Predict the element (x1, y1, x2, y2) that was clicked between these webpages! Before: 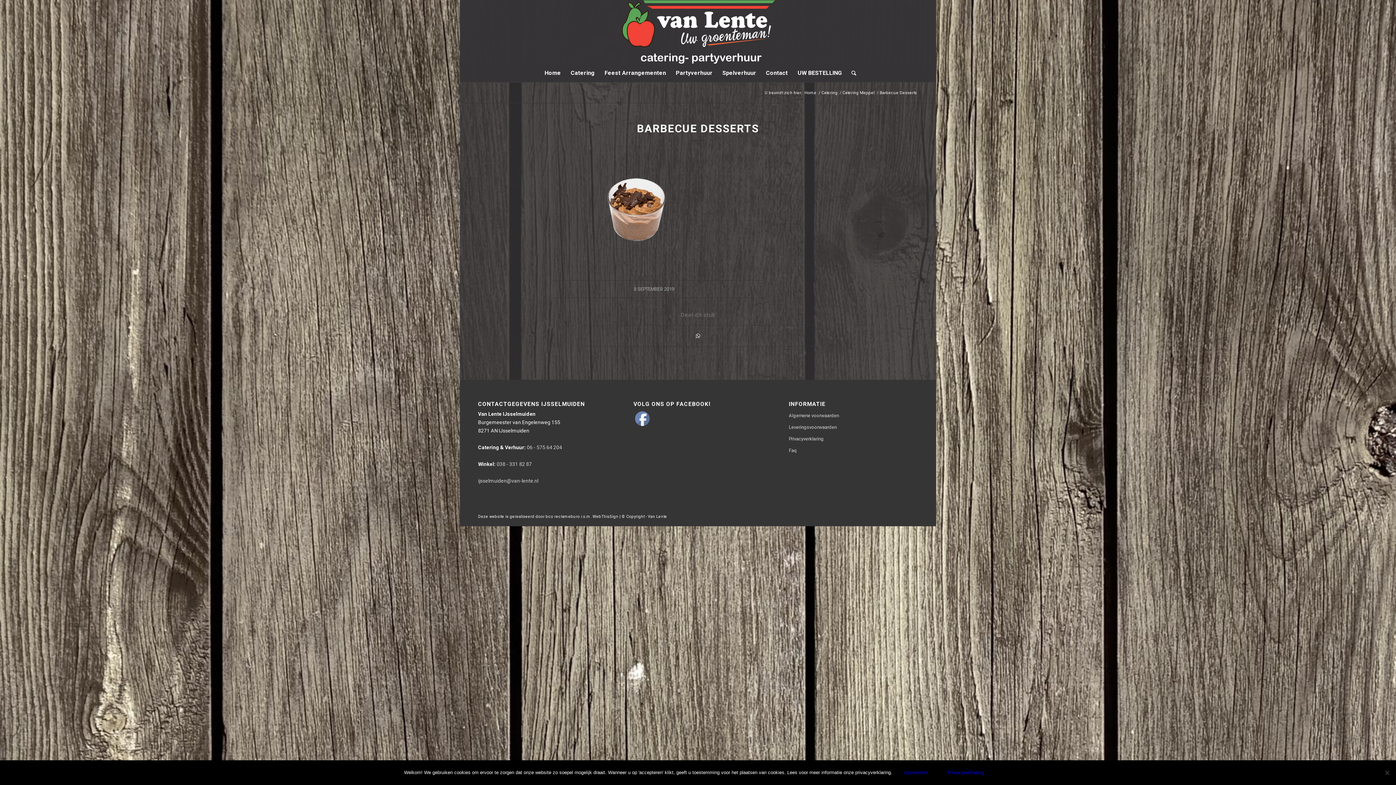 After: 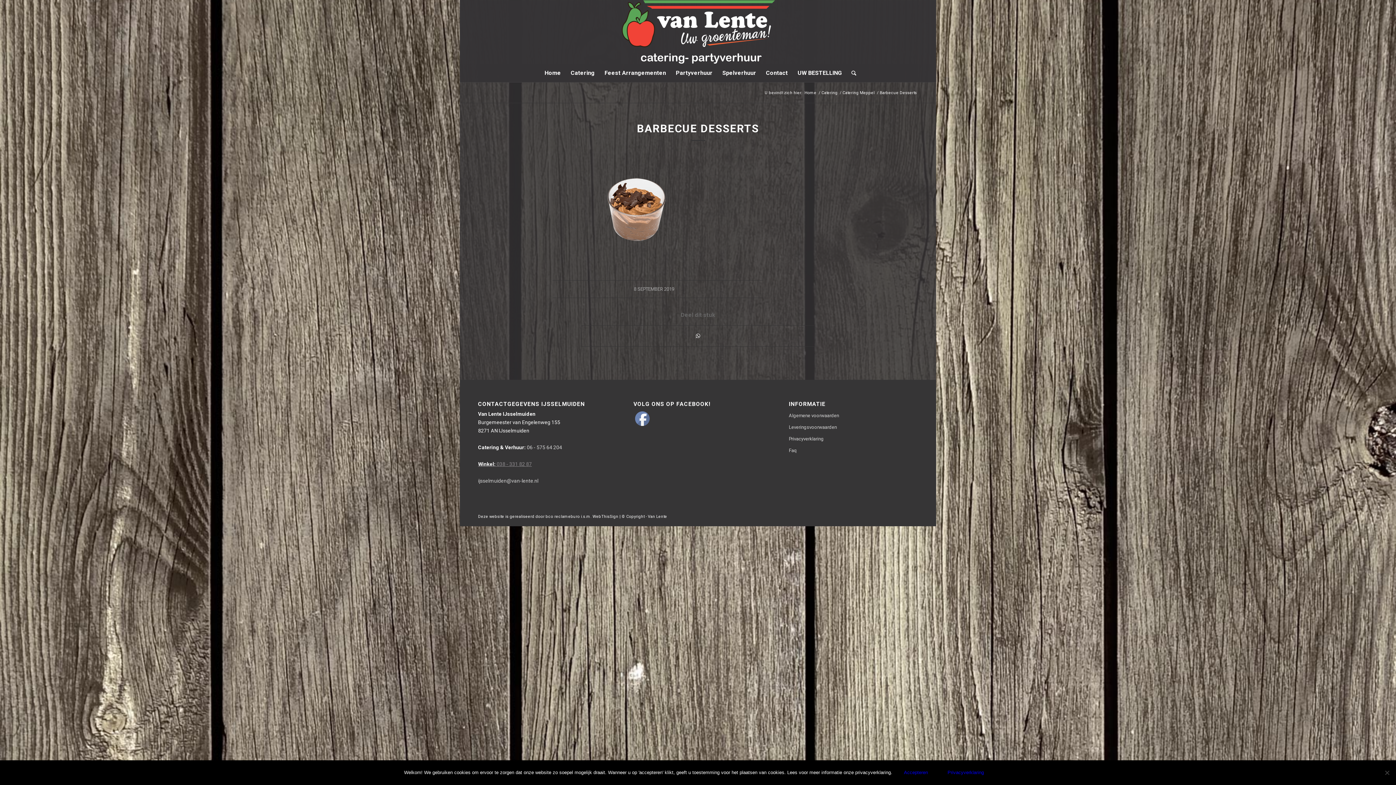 Action: label: Winkel: 038 - 331 82 87 bbox: (478, 461, 532, 467)